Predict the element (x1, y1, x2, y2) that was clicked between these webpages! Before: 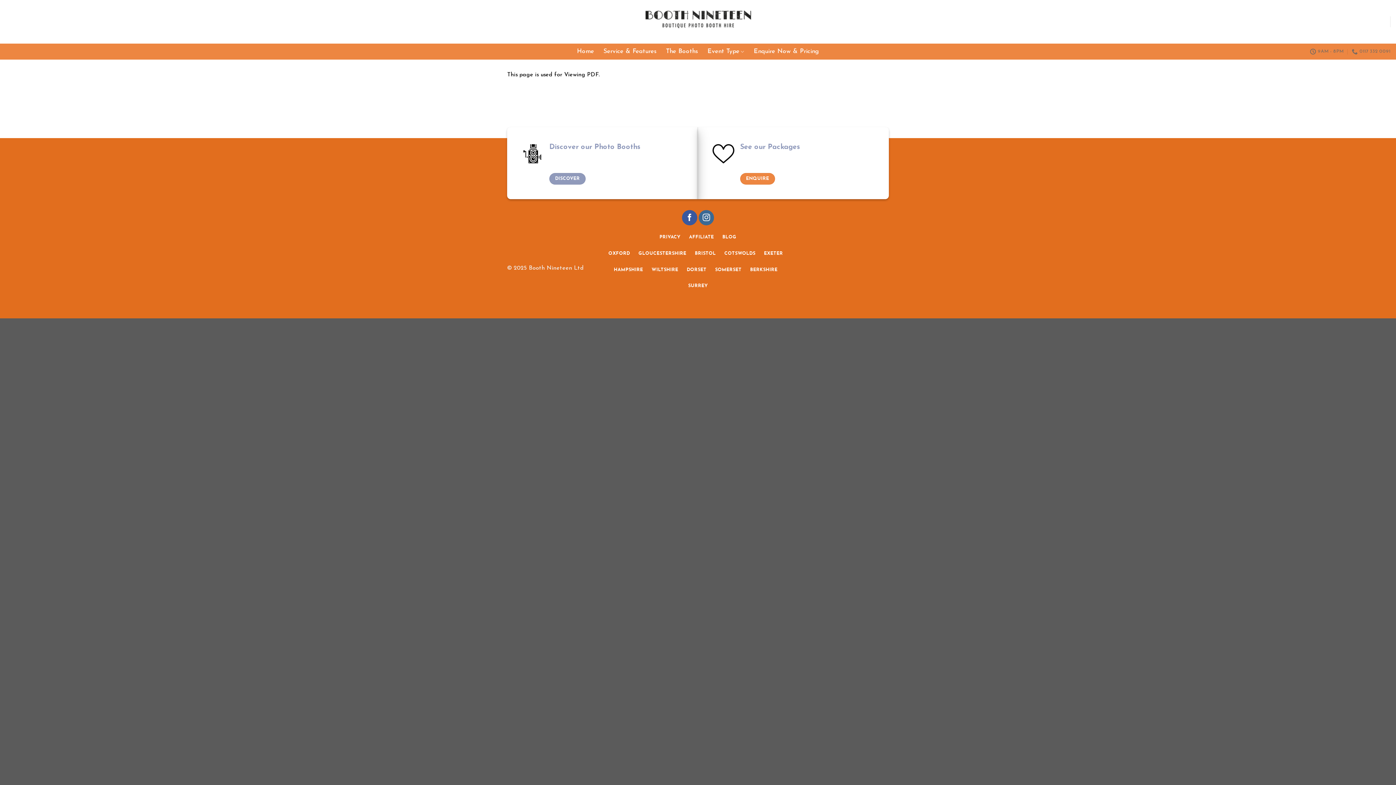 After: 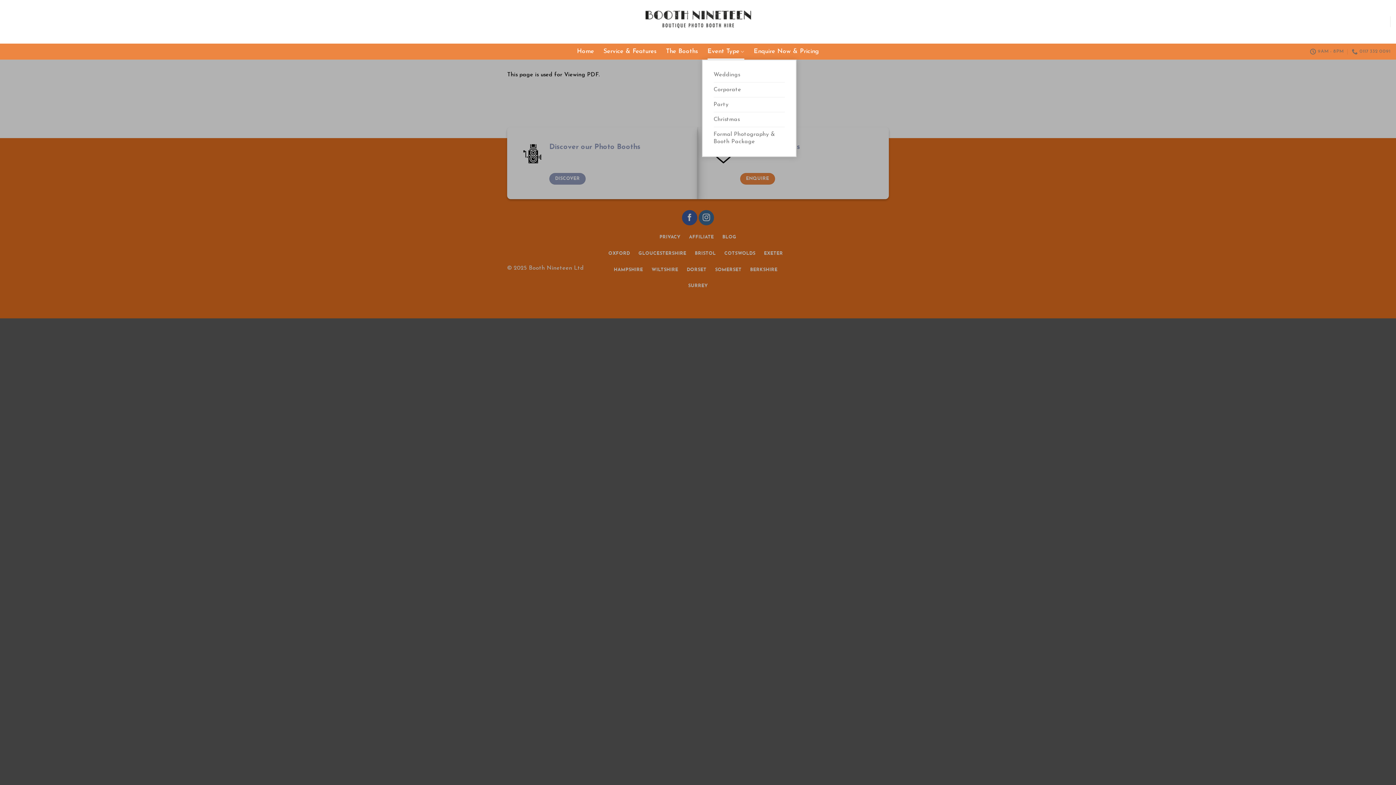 Action: label: Event Type bbox: (707, 43, 744, 59)